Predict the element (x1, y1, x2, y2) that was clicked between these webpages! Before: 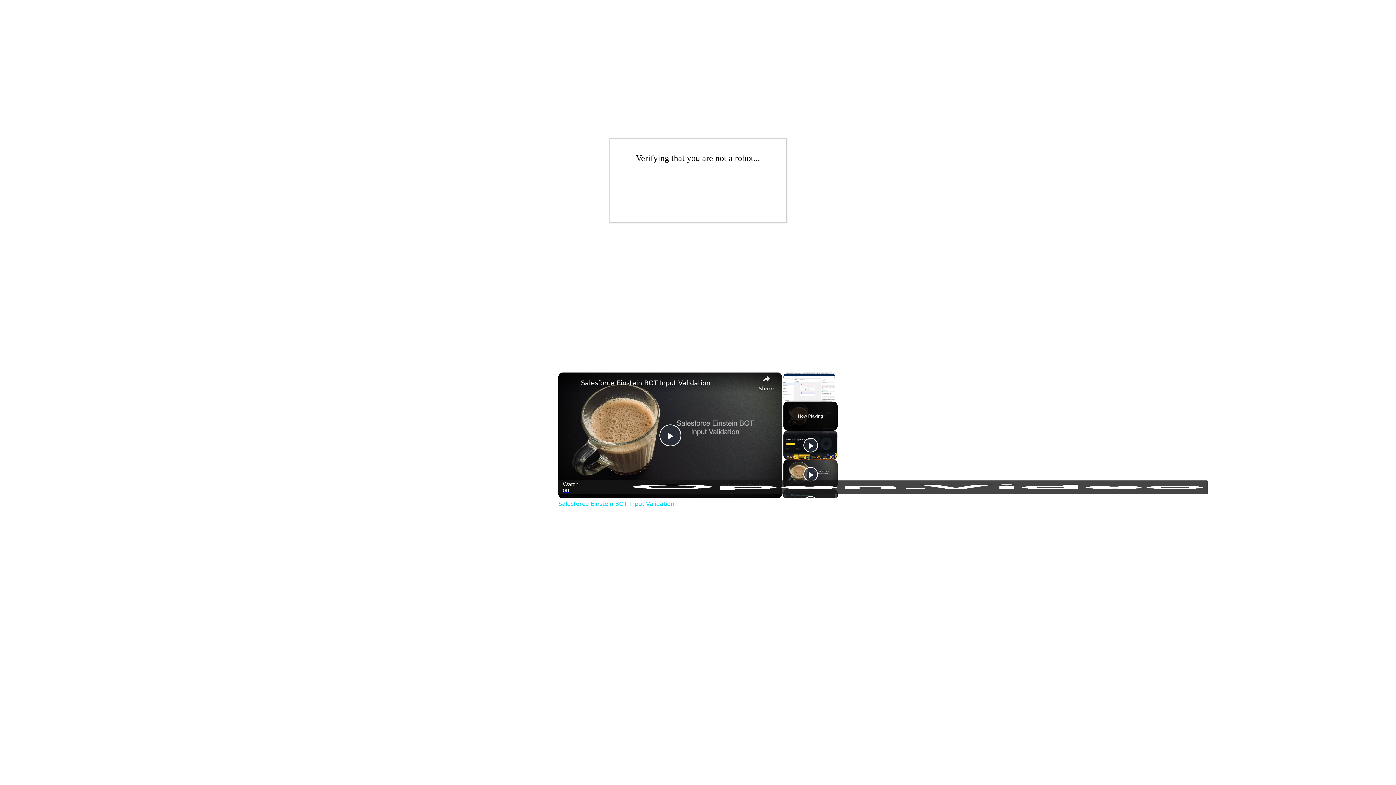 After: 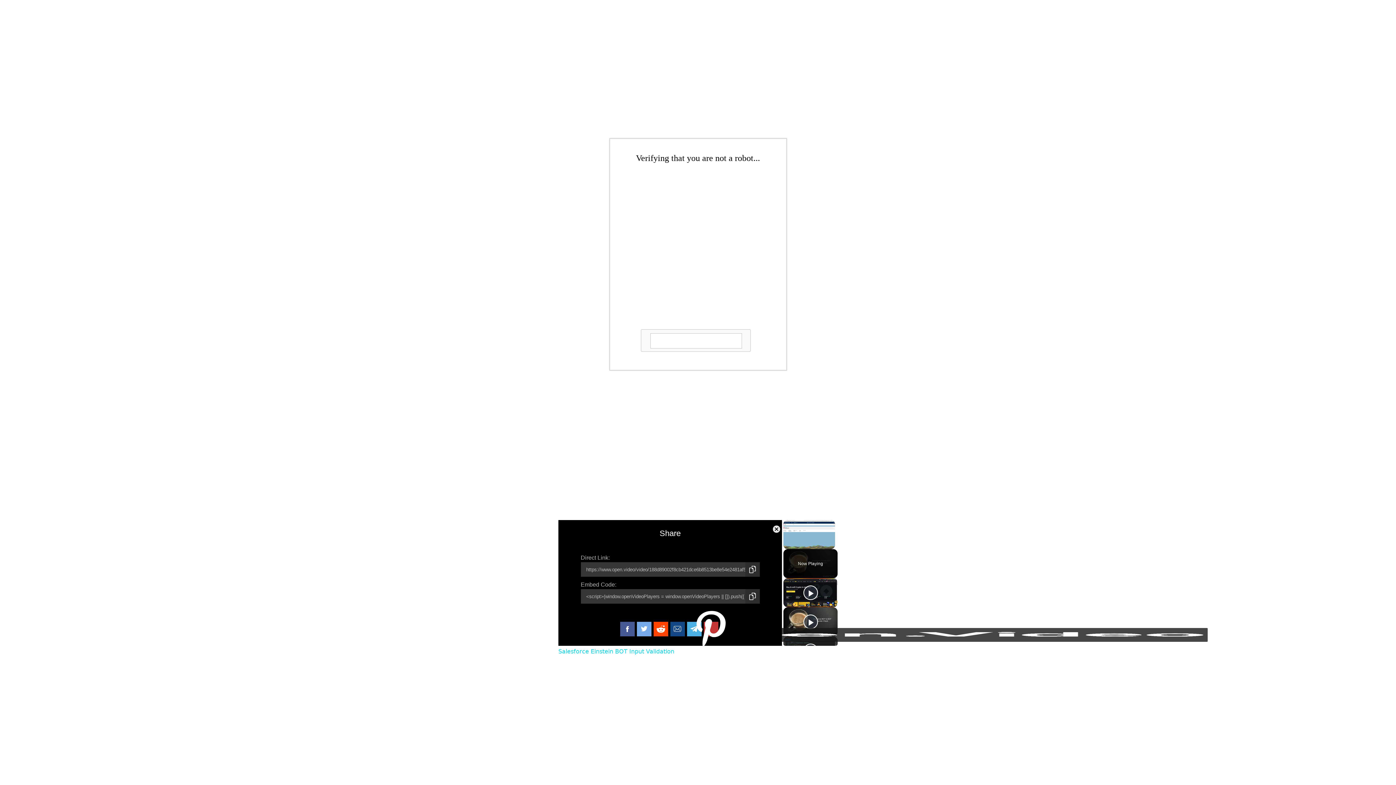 Action: bbox: (758, 372, 774, 391) label: Share